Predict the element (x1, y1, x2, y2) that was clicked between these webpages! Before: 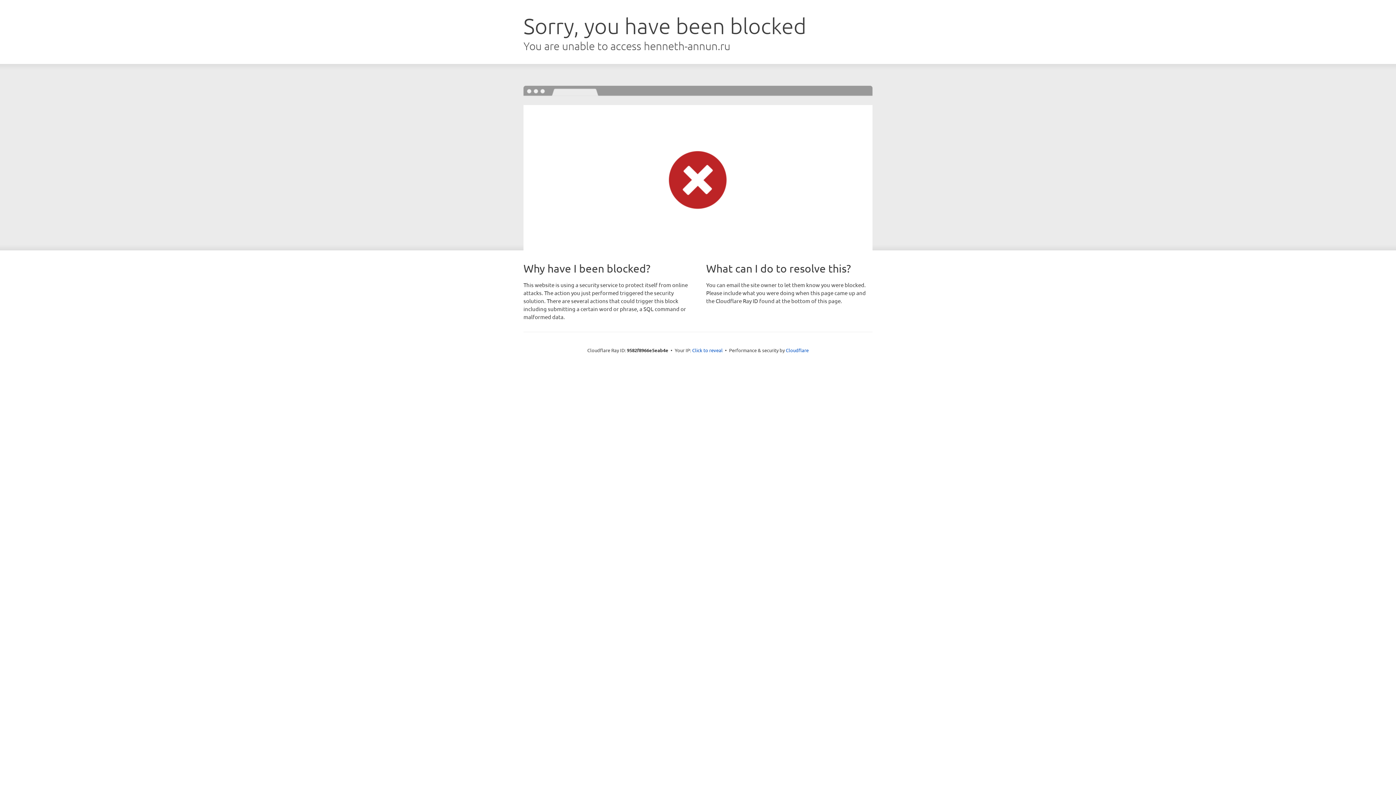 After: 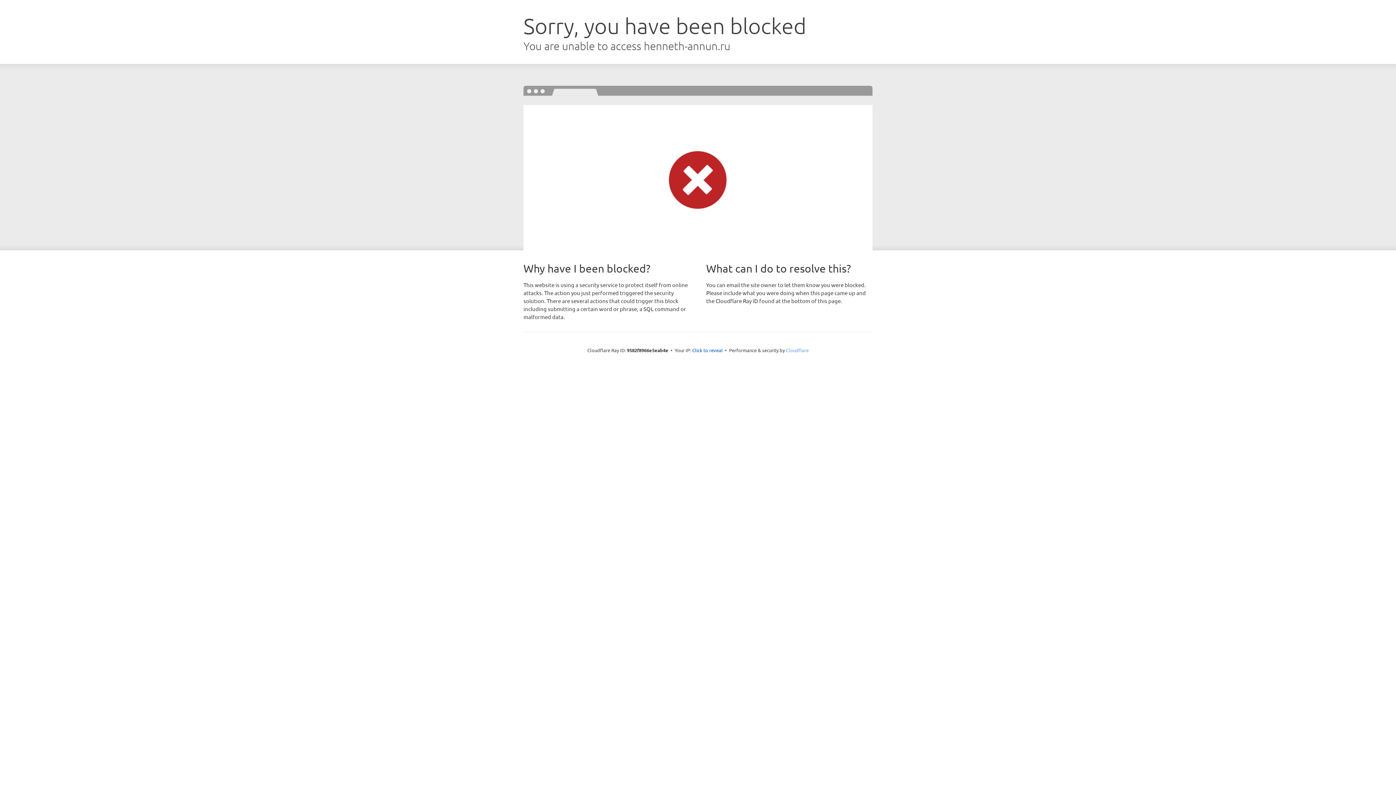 Action: label: Cloudflare bbox: (786, 347, 808, 353)